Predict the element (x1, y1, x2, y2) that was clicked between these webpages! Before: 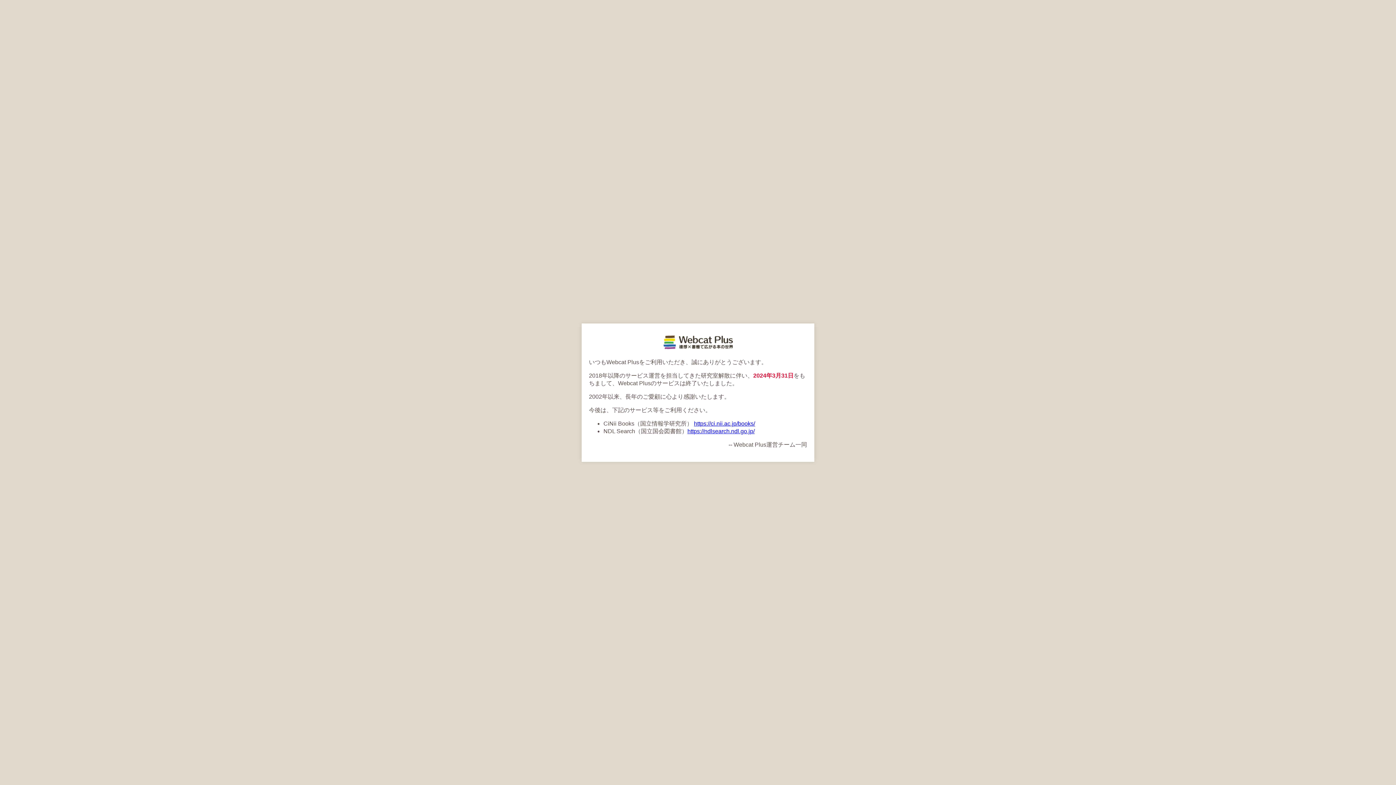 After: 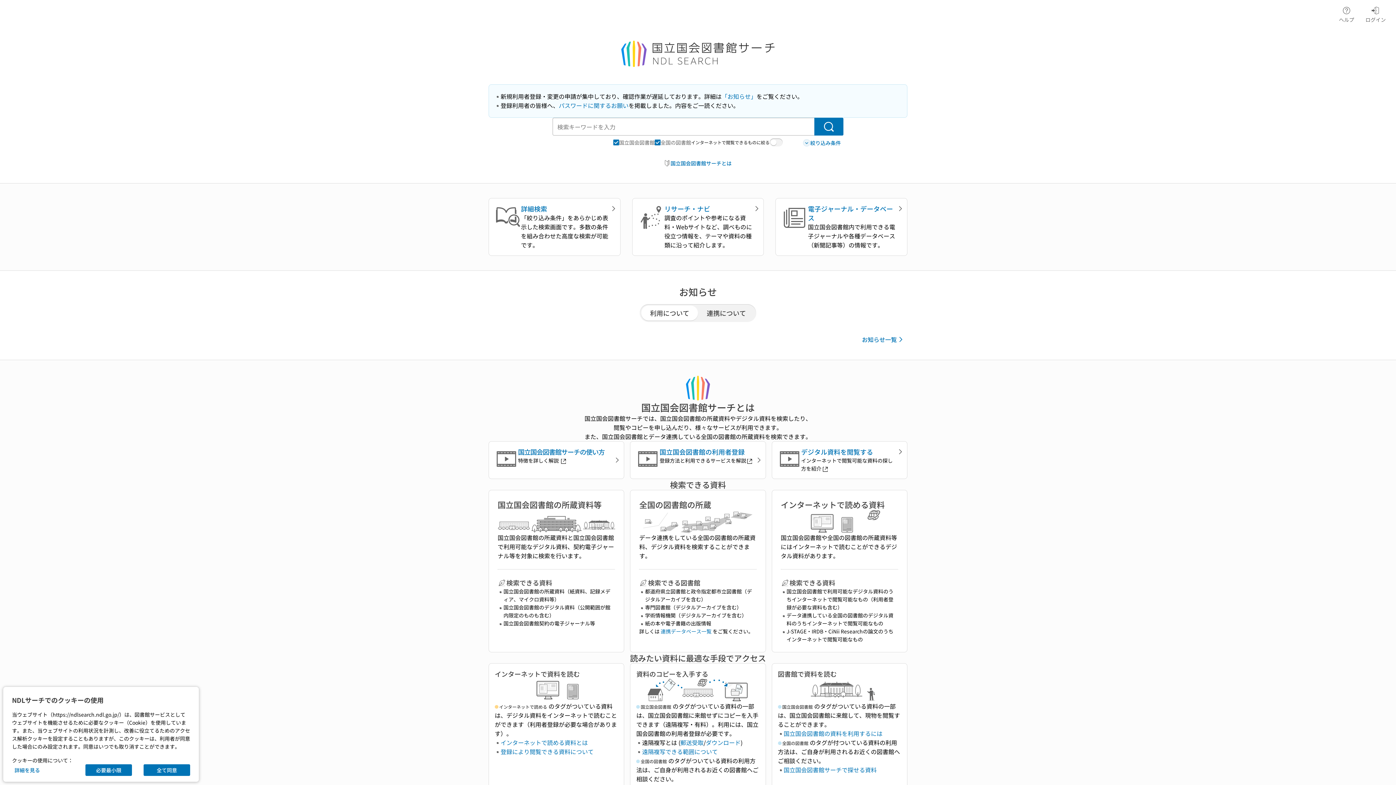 Action: label: https://ndlsearch.ndl.go.jp/ bbox: (687, 428, 754, 434)